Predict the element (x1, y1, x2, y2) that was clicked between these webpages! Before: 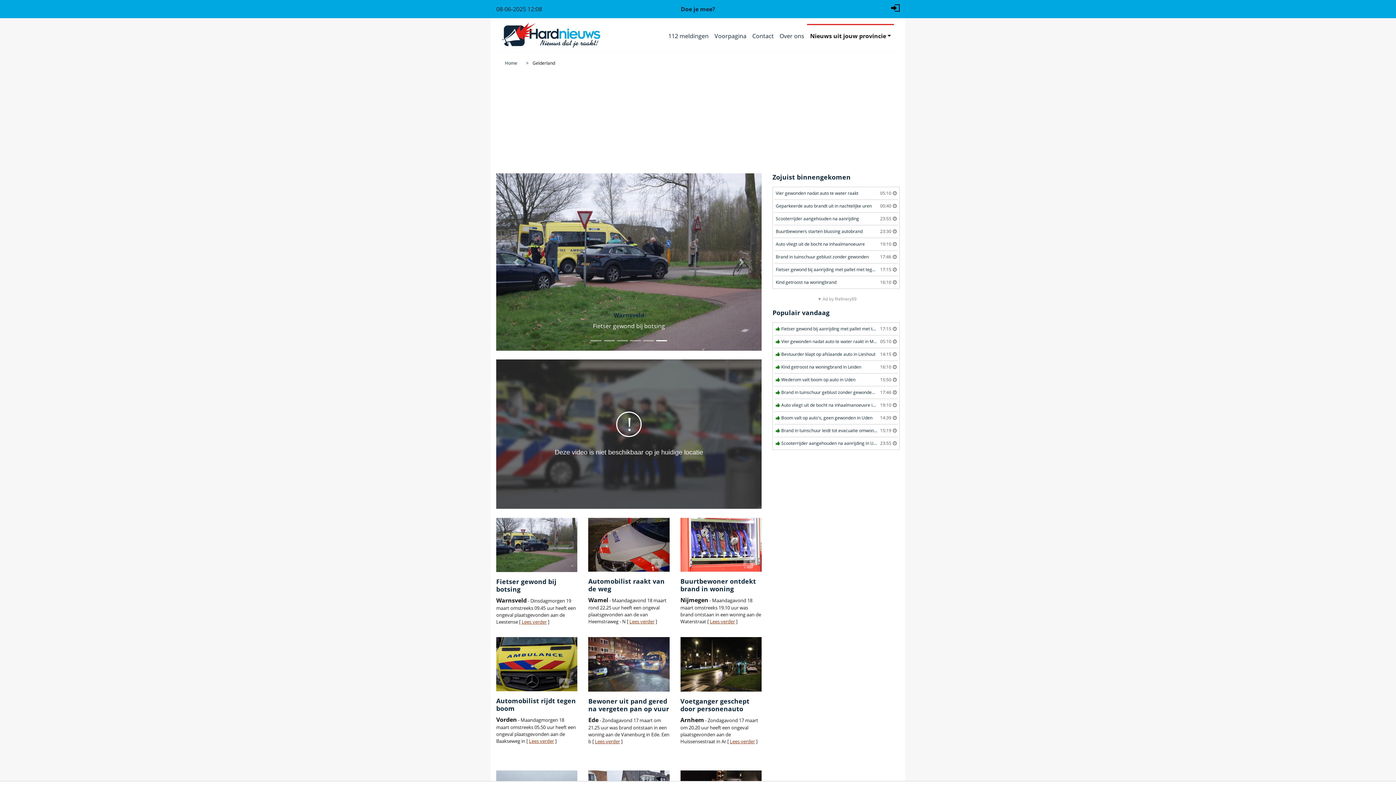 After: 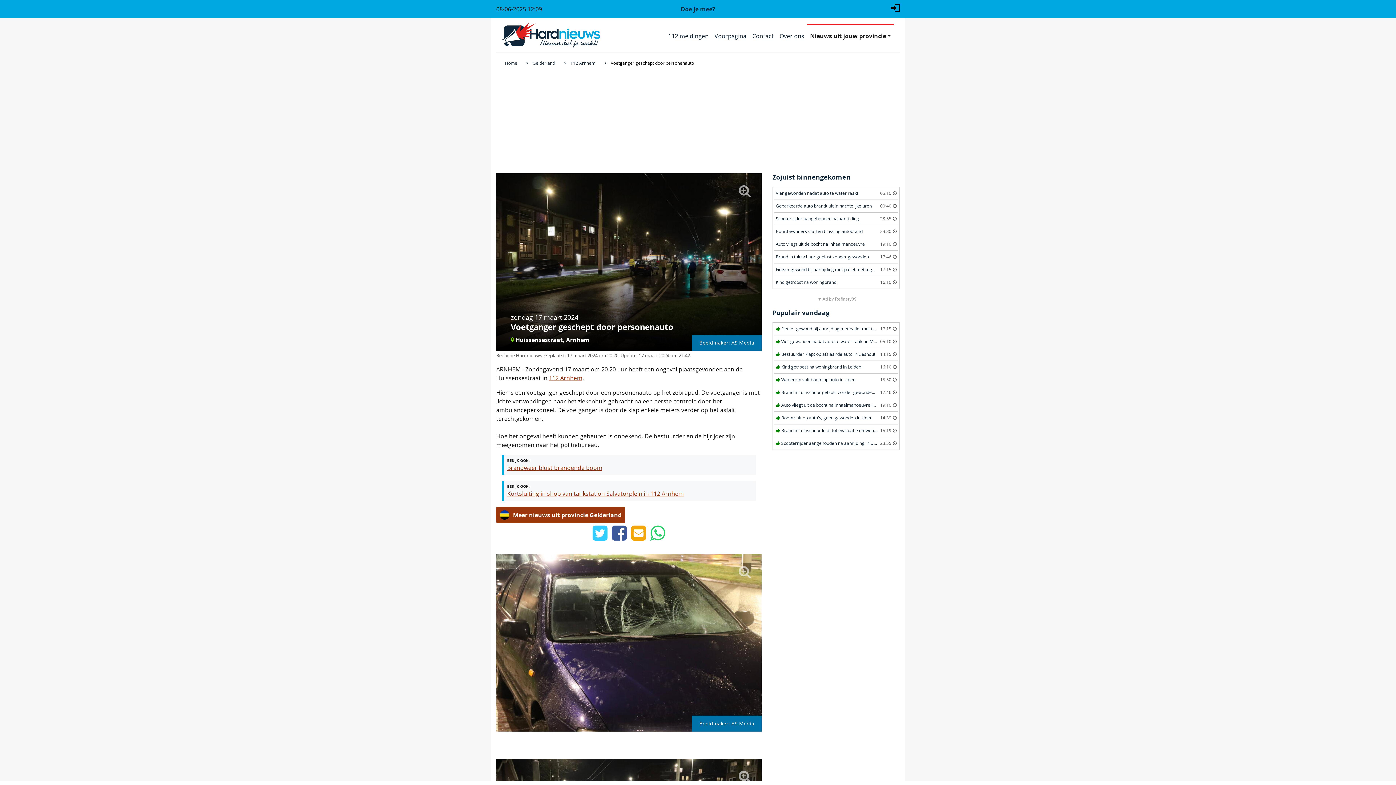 Action: bbox: (680, 659, 761, 667)